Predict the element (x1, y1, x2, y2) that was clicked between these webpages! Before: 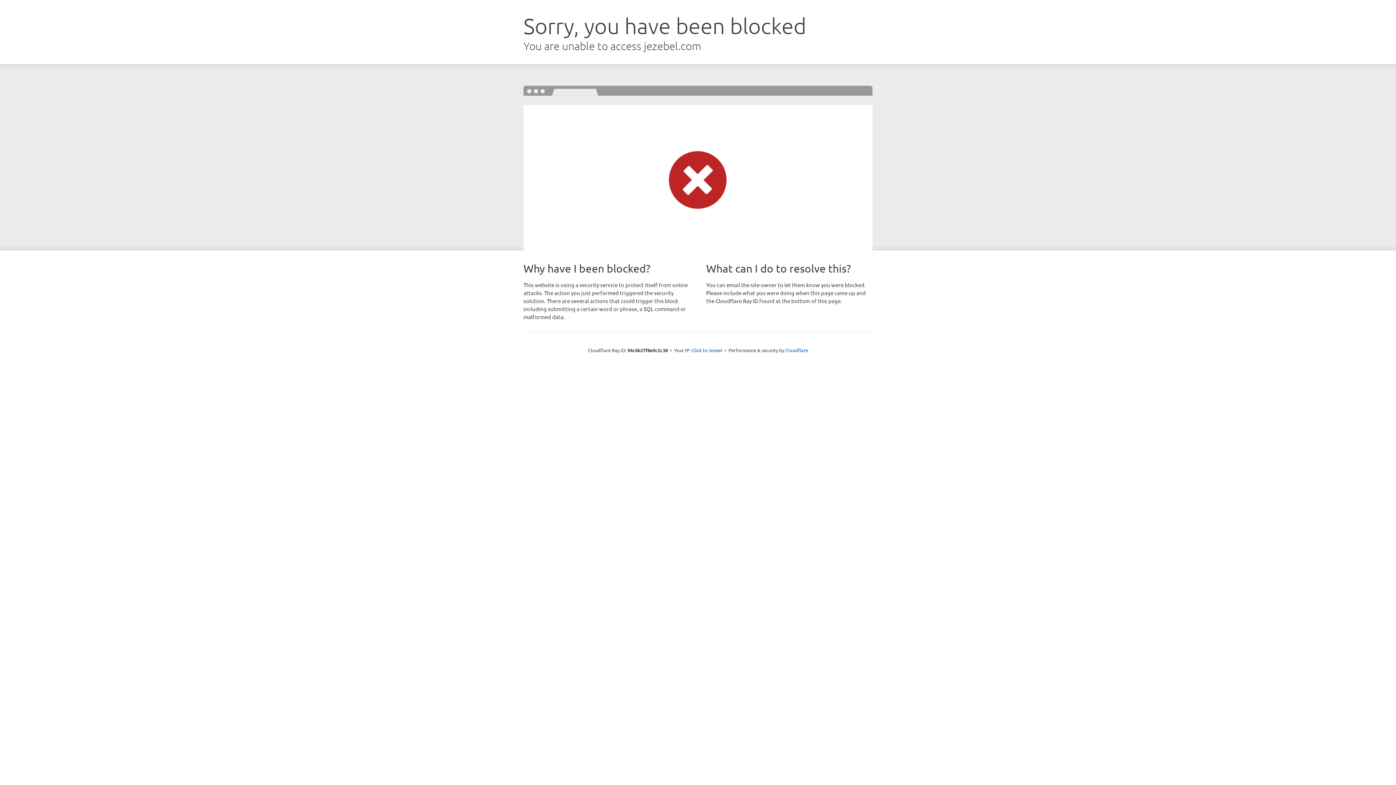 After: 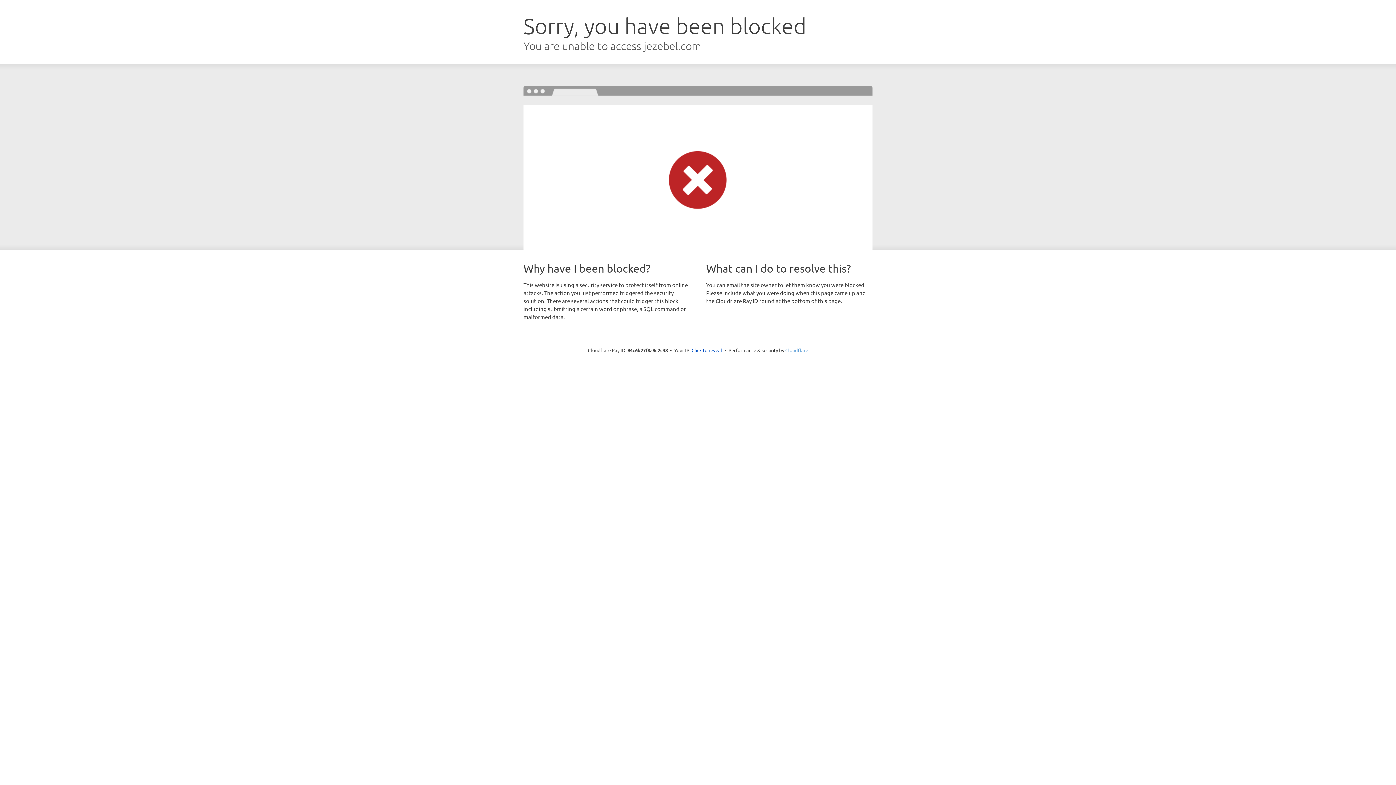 Action: label: Cloudflare bbox: (785, 347, 808, 353)